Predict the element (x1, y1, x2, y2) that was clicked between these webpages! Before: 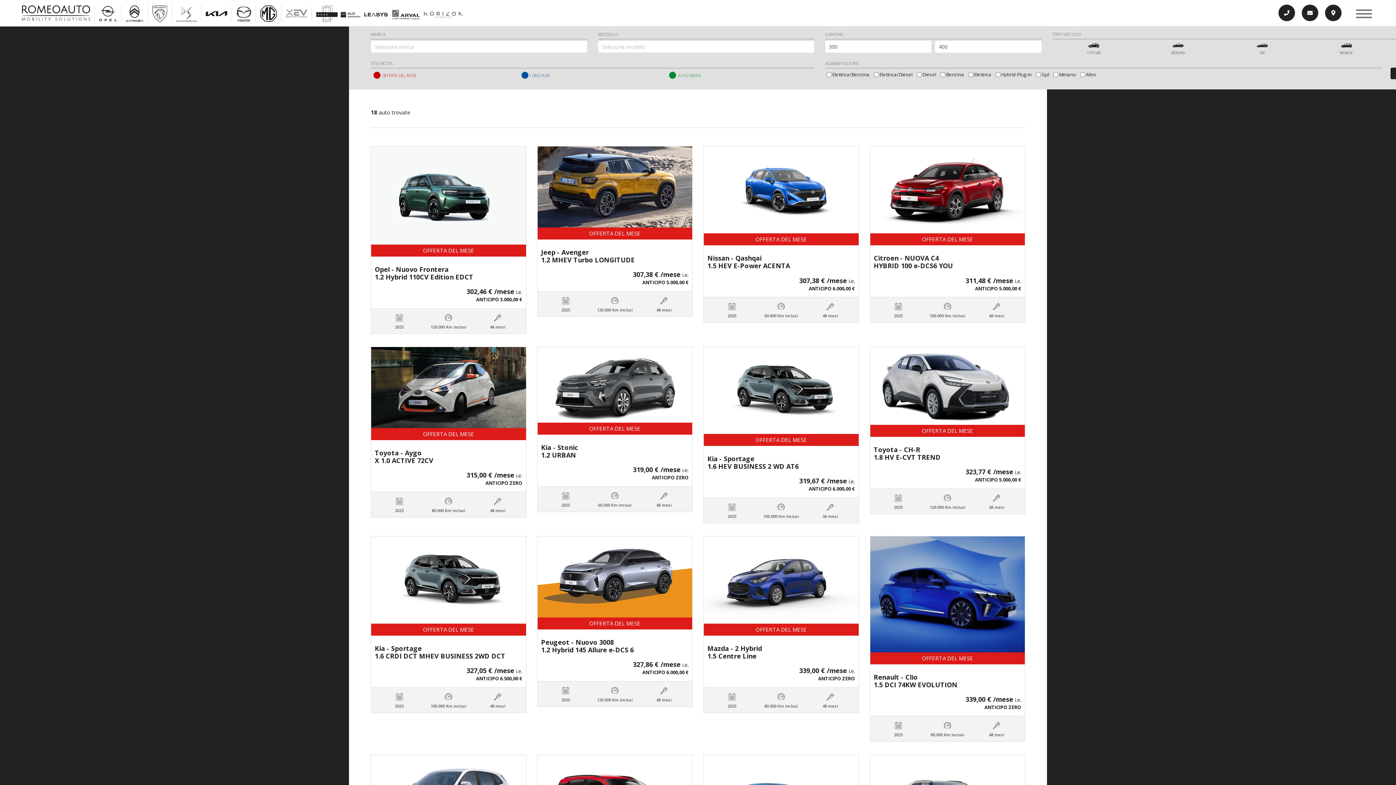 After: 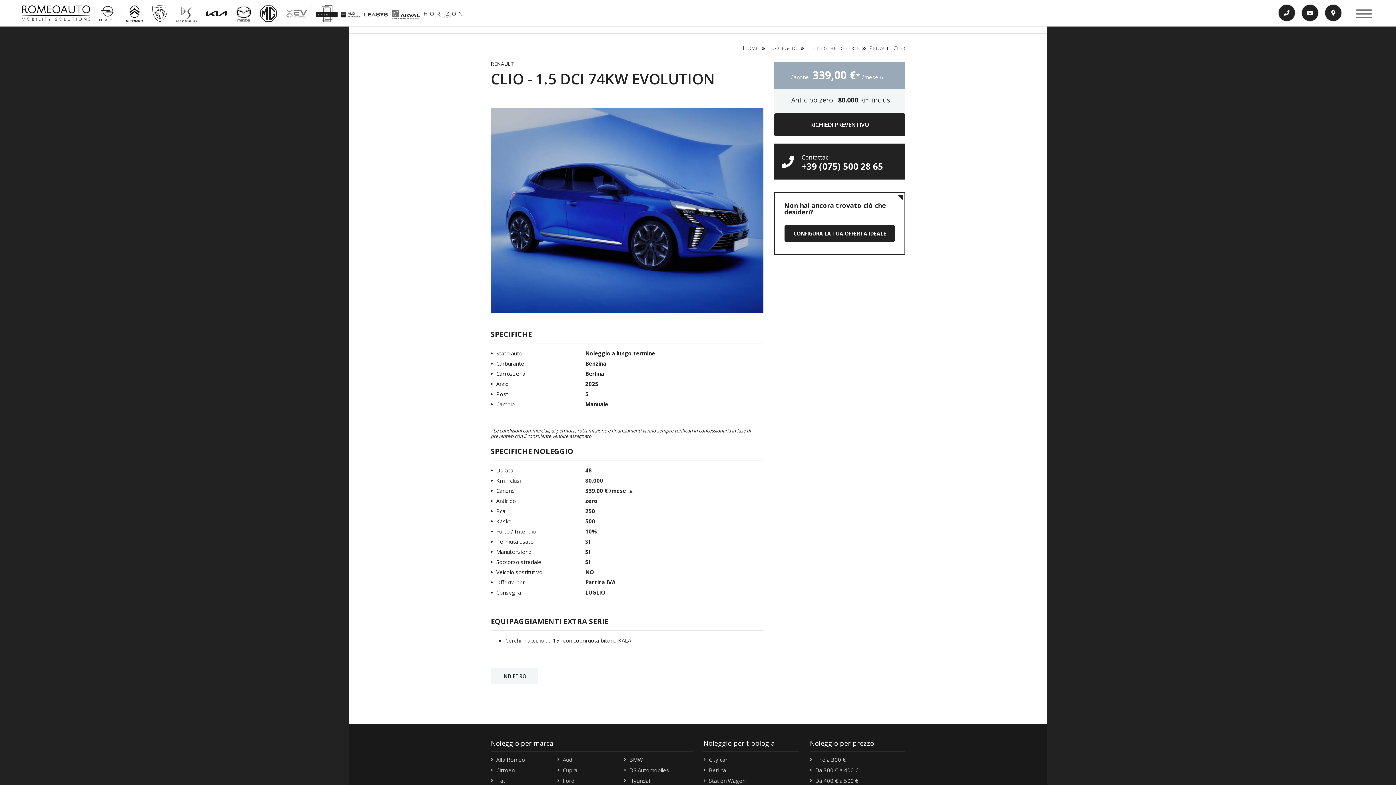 Action: bbox: (870, 536, 1025, 652)